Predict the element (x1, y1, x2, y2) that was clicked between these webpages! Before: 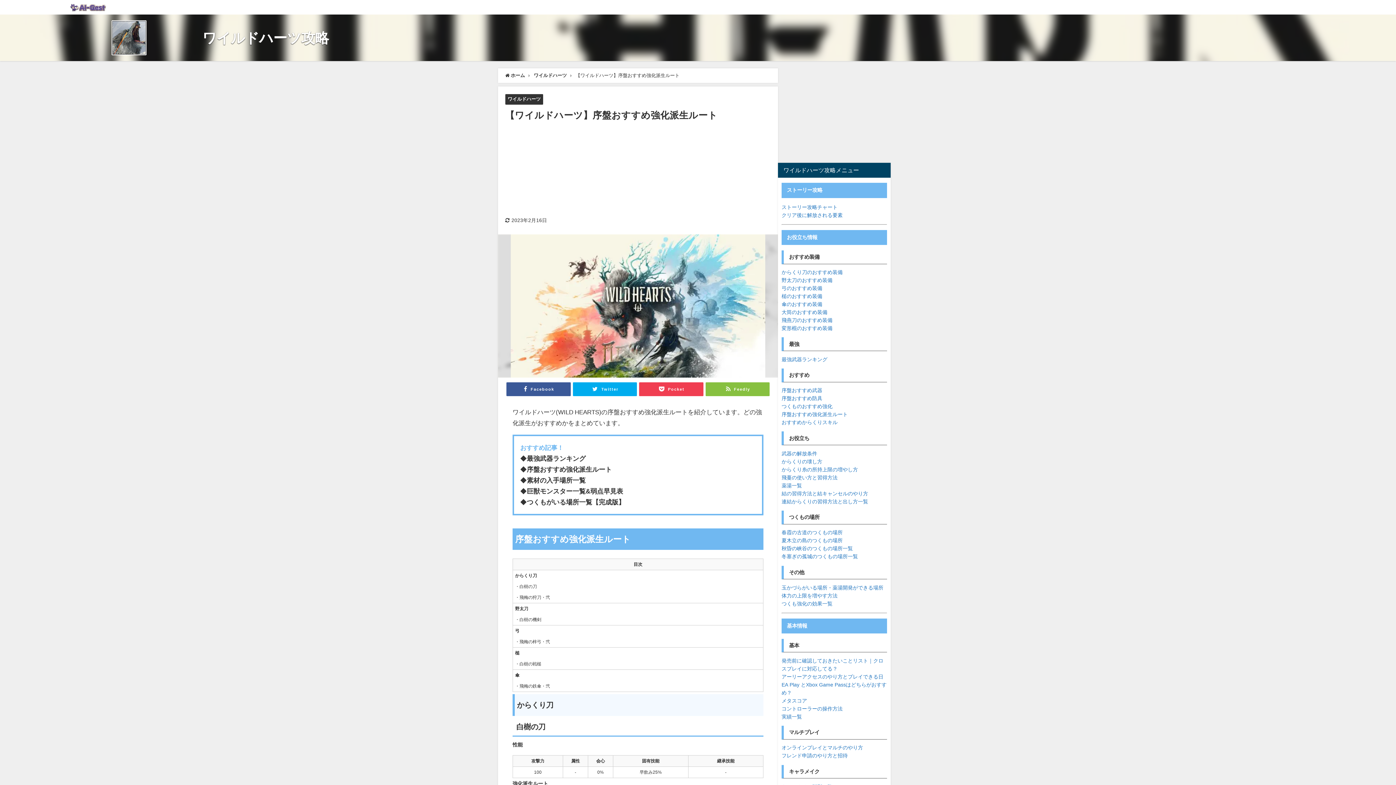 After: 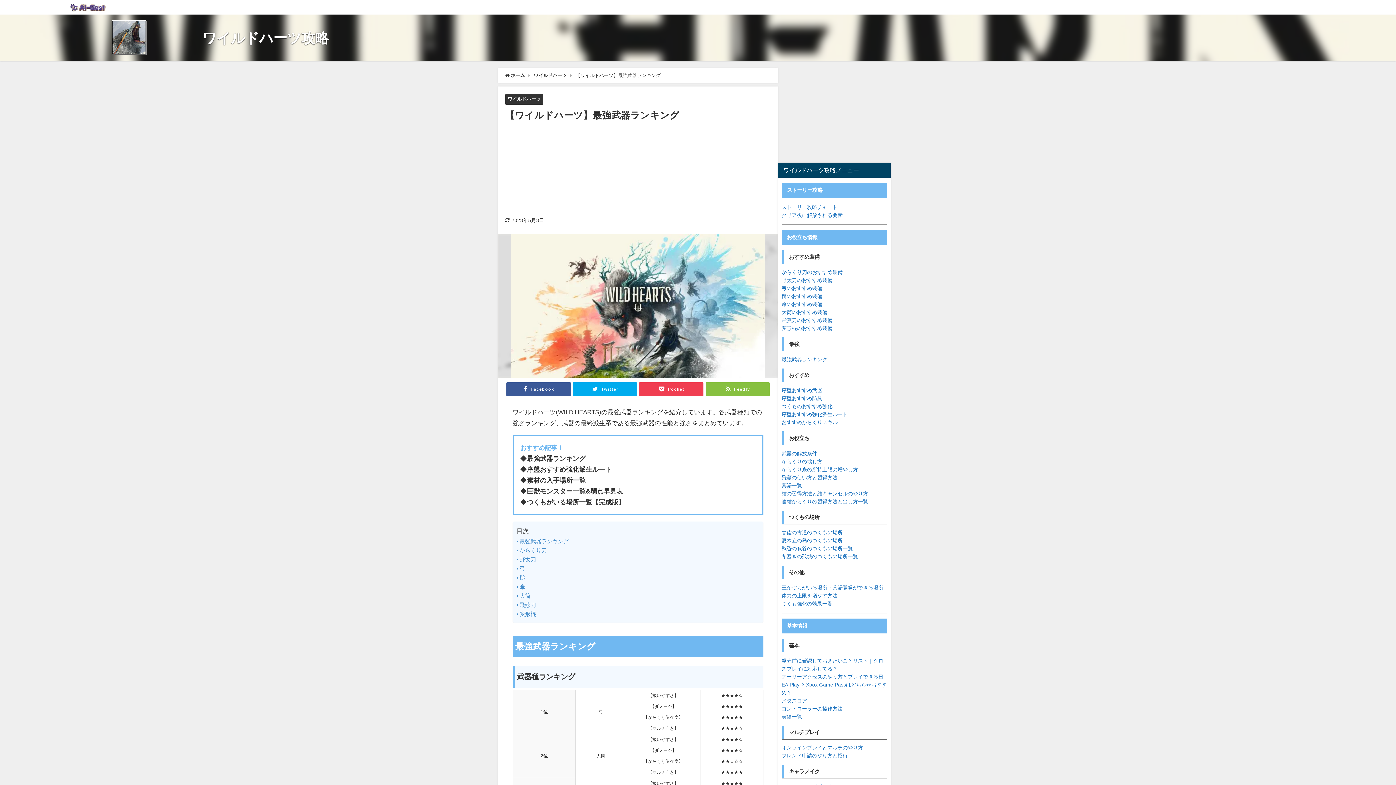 Action: label: 最強武器ランキング bbox: (781, 356, 827, 362)